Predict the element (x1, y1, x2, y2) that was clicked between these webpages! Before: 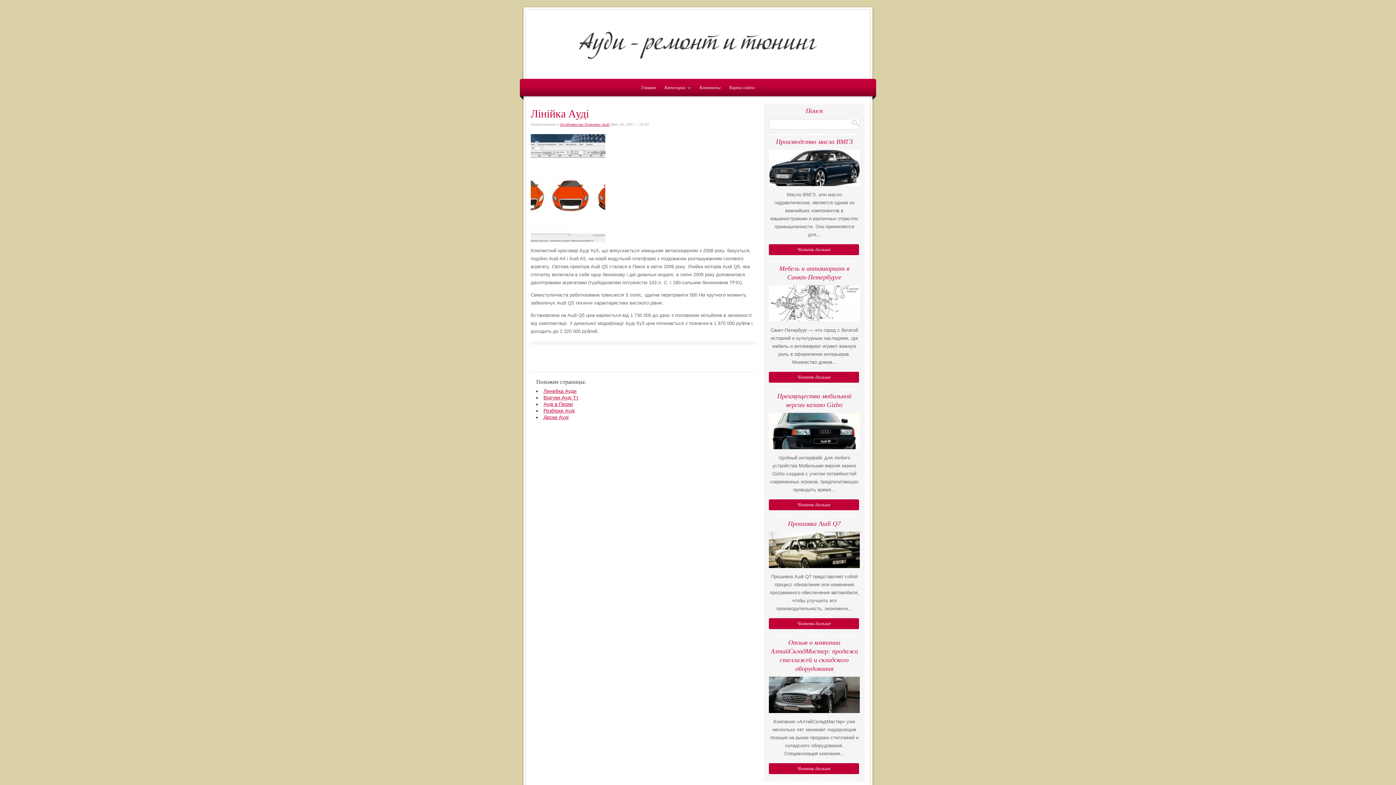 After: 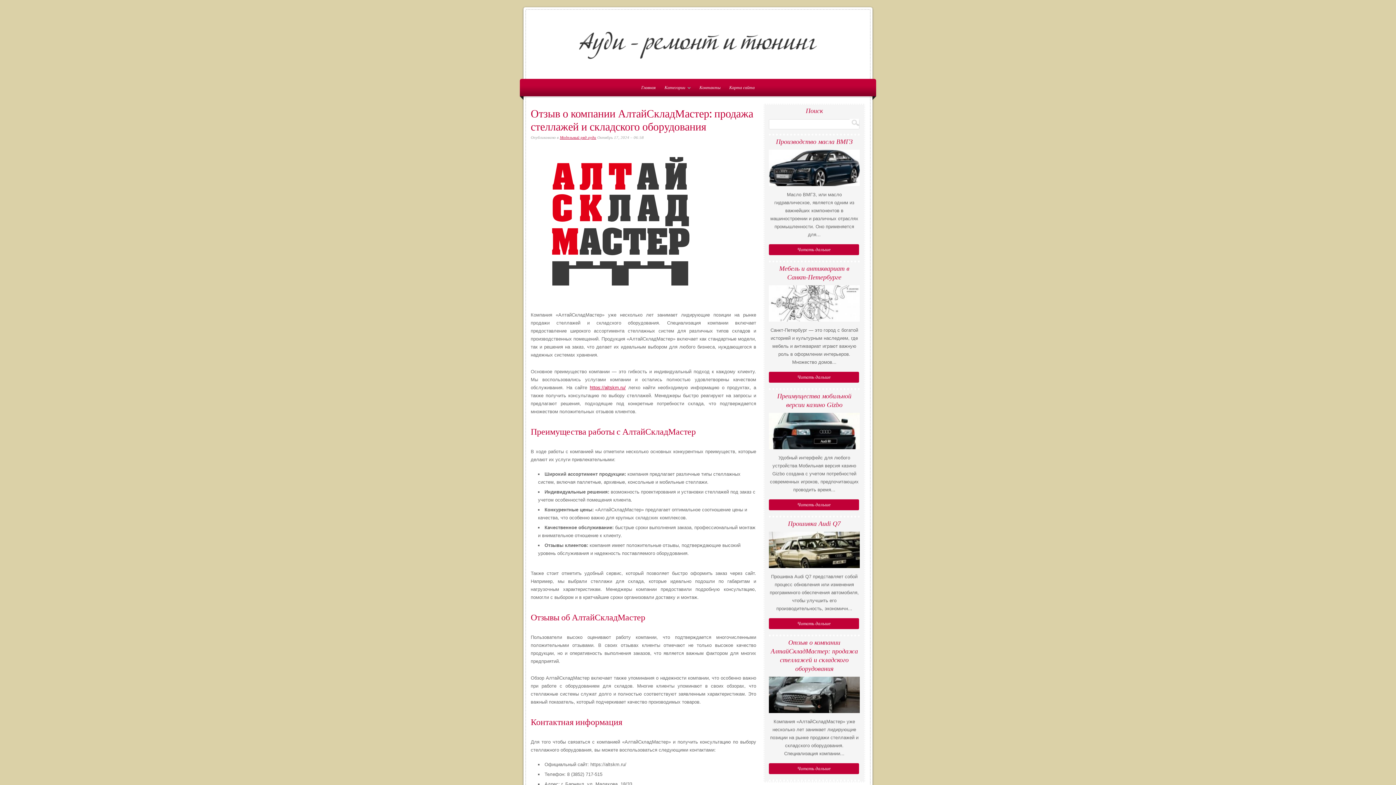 Action: label: Читать дальше bbox: (769, 763, 859, 774)